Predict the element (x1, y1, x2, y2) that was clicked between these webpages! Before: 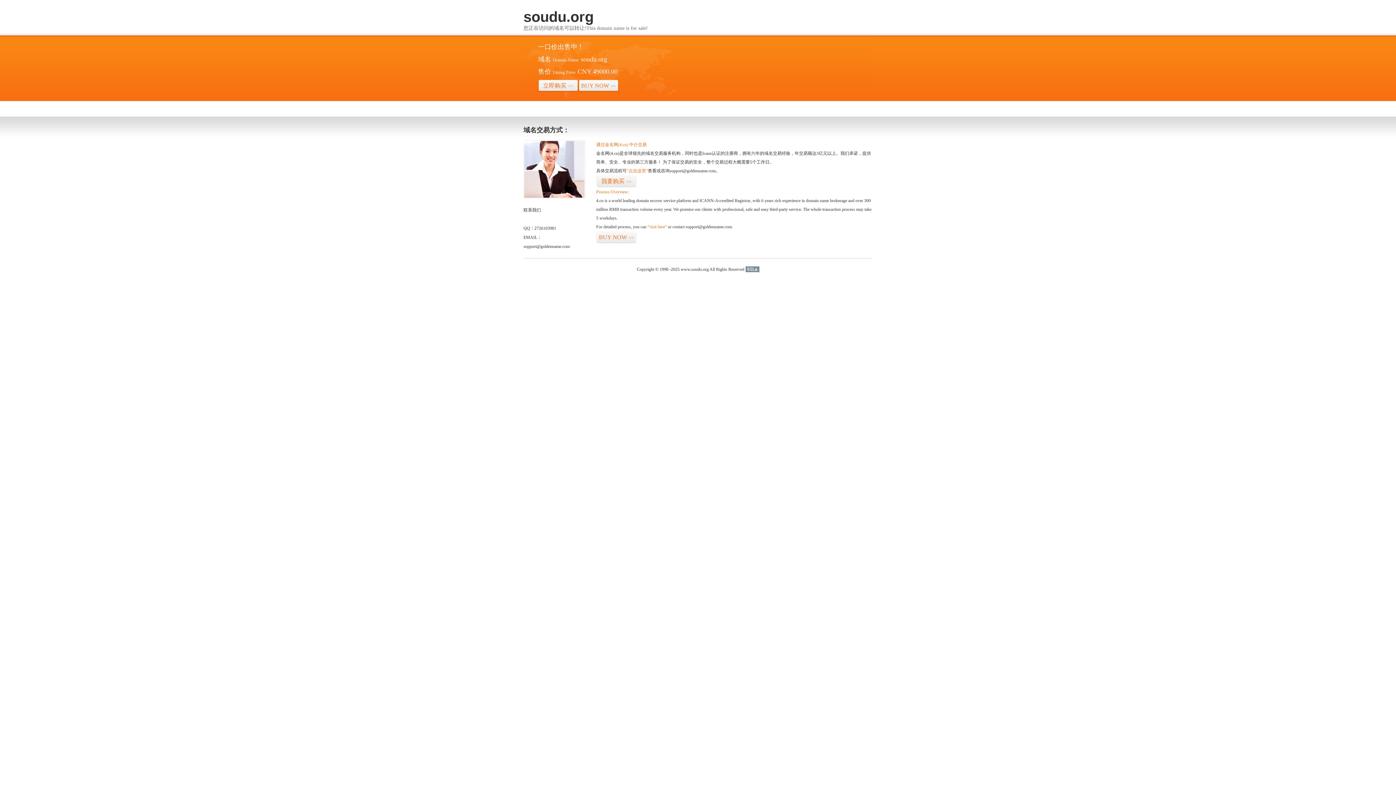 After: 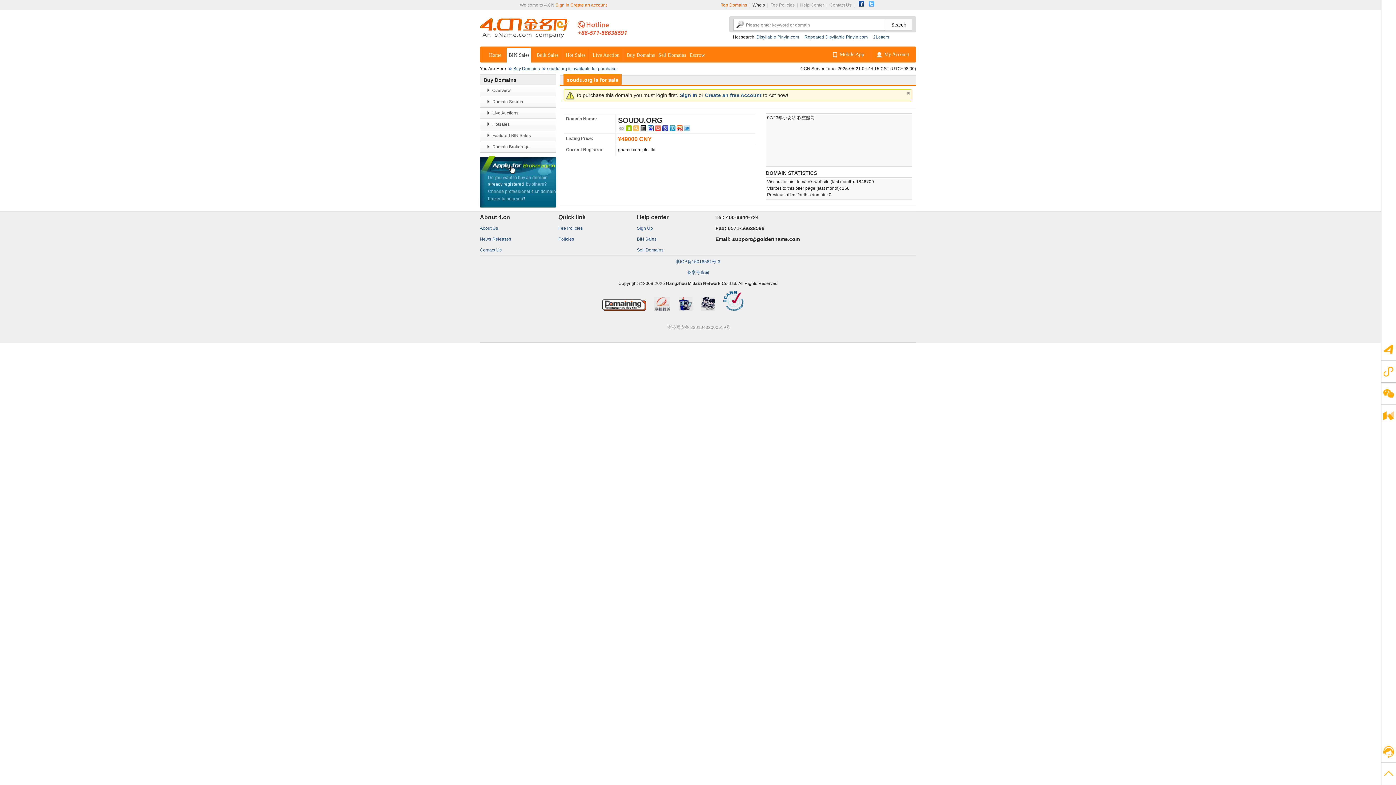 Action: bbox: (626, 168, 648, 173) label: “点击这里”